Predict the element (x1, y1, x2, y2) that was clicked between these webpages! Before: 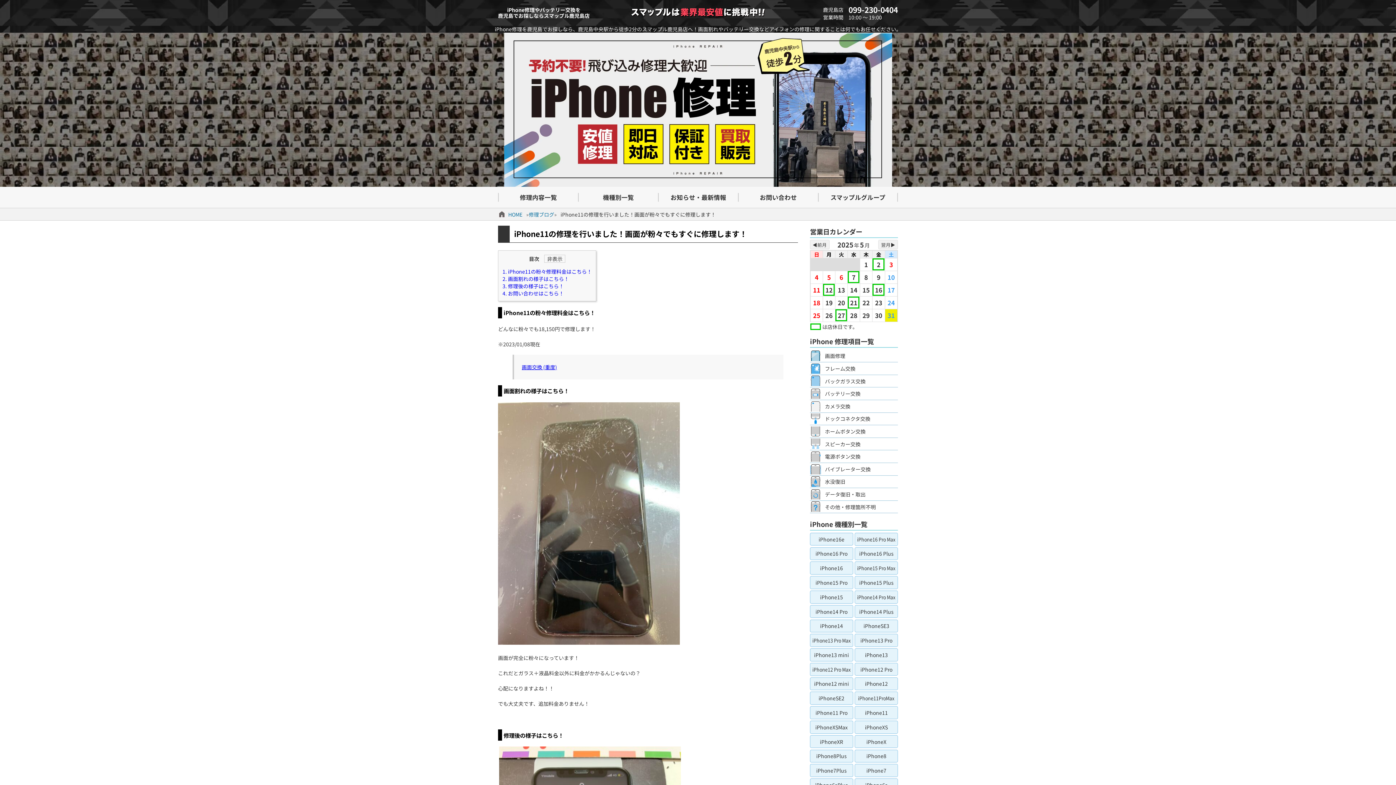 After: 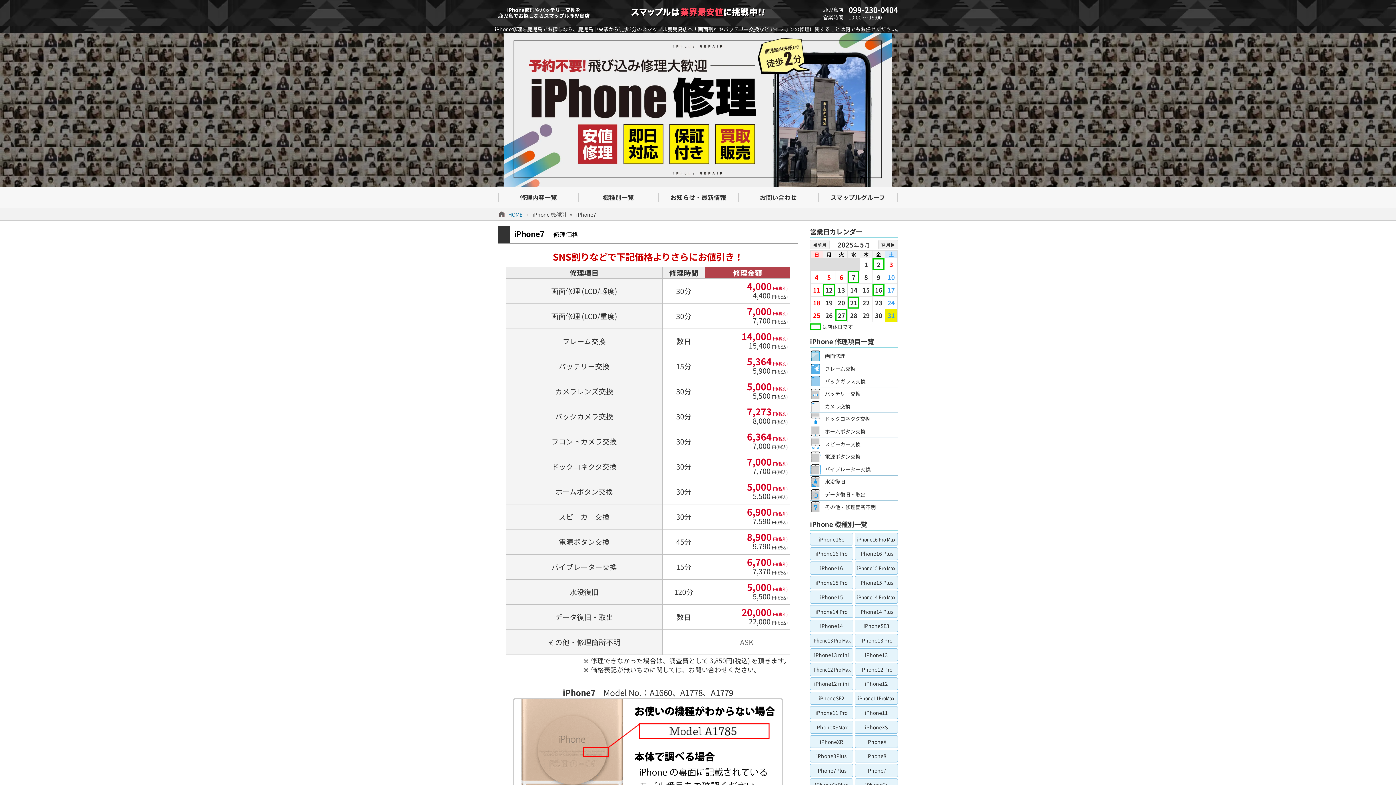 Action: label: iPhone7 bbox: (855, 764, 898, 777)